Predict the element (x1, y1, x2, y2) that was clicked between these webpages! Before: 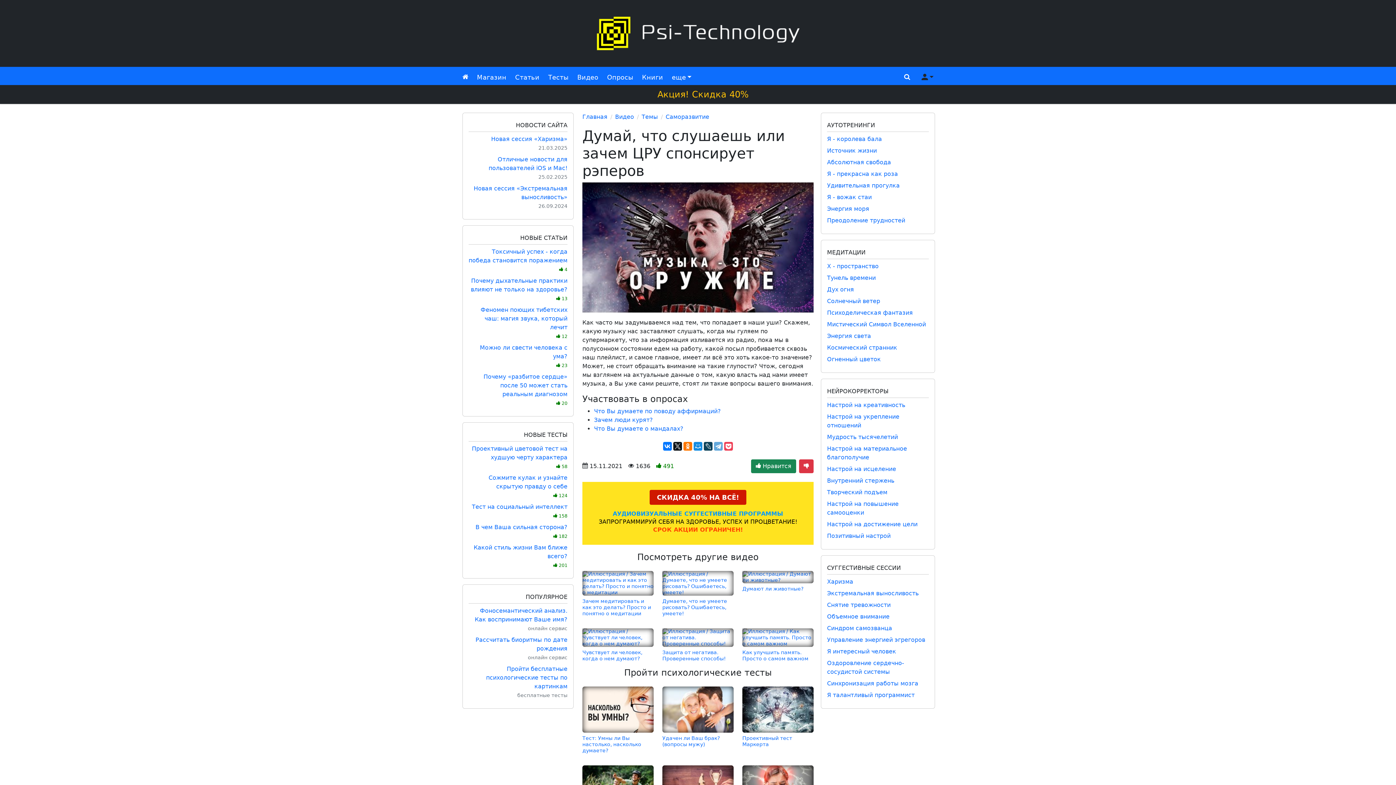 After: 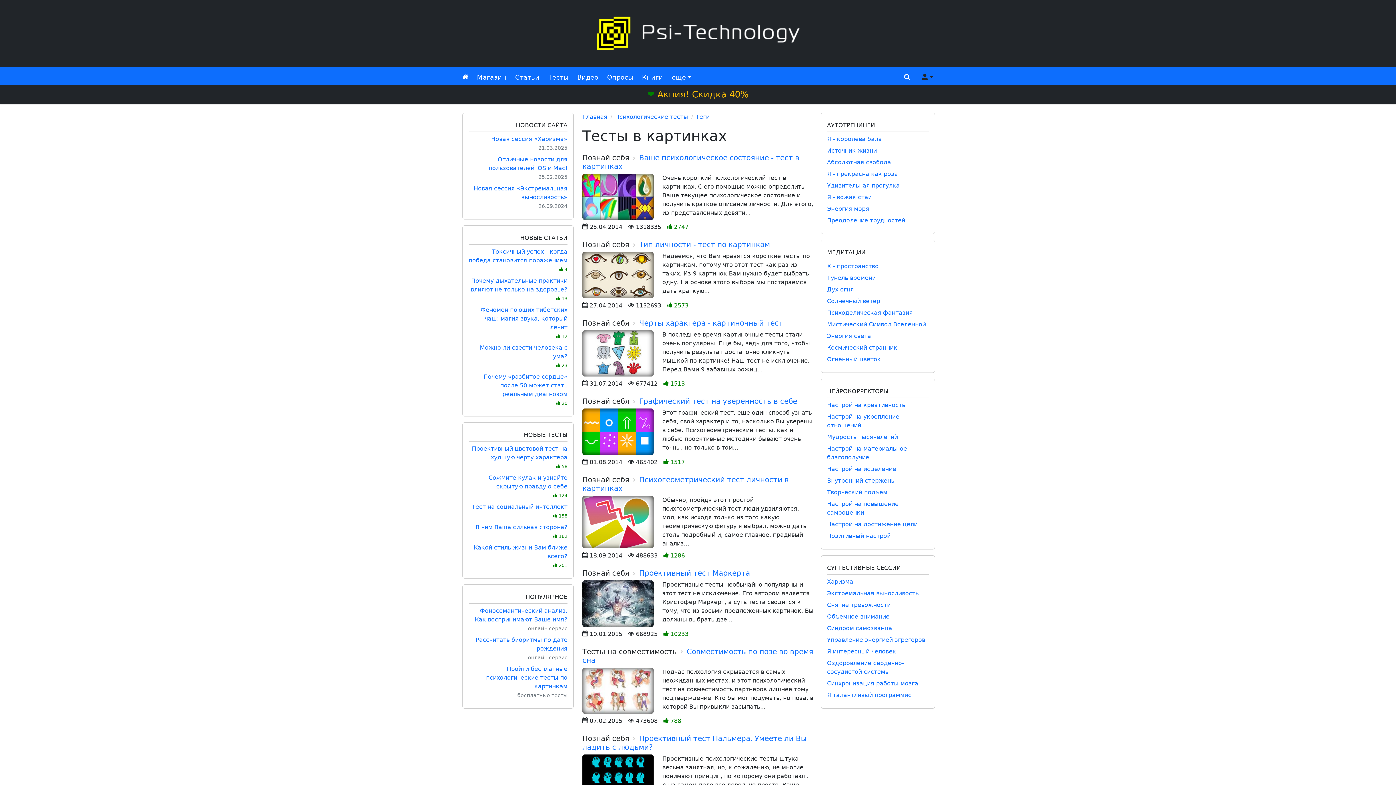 Action: bbox: (486, 665, 567, 690) label: Пройти бесплатные психологические тесты по картинкам